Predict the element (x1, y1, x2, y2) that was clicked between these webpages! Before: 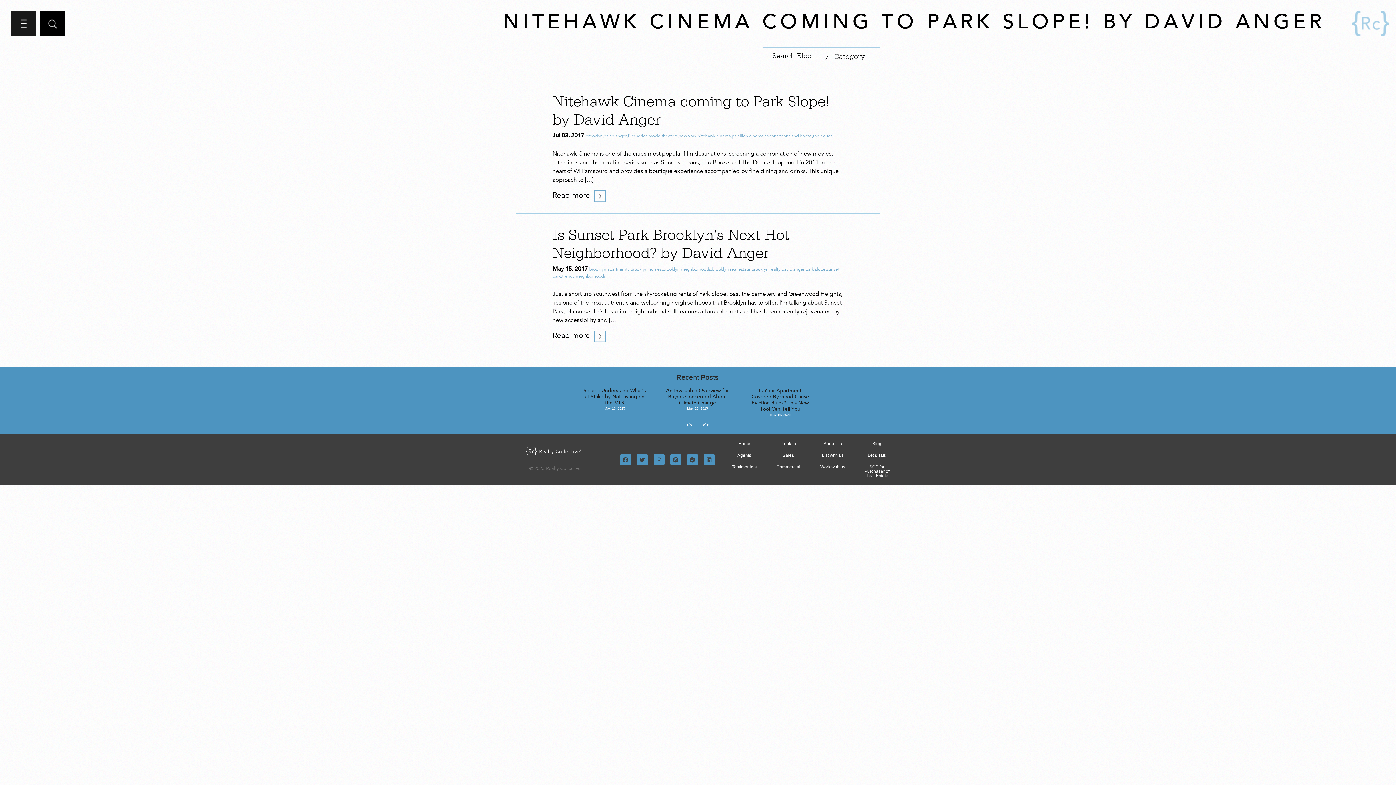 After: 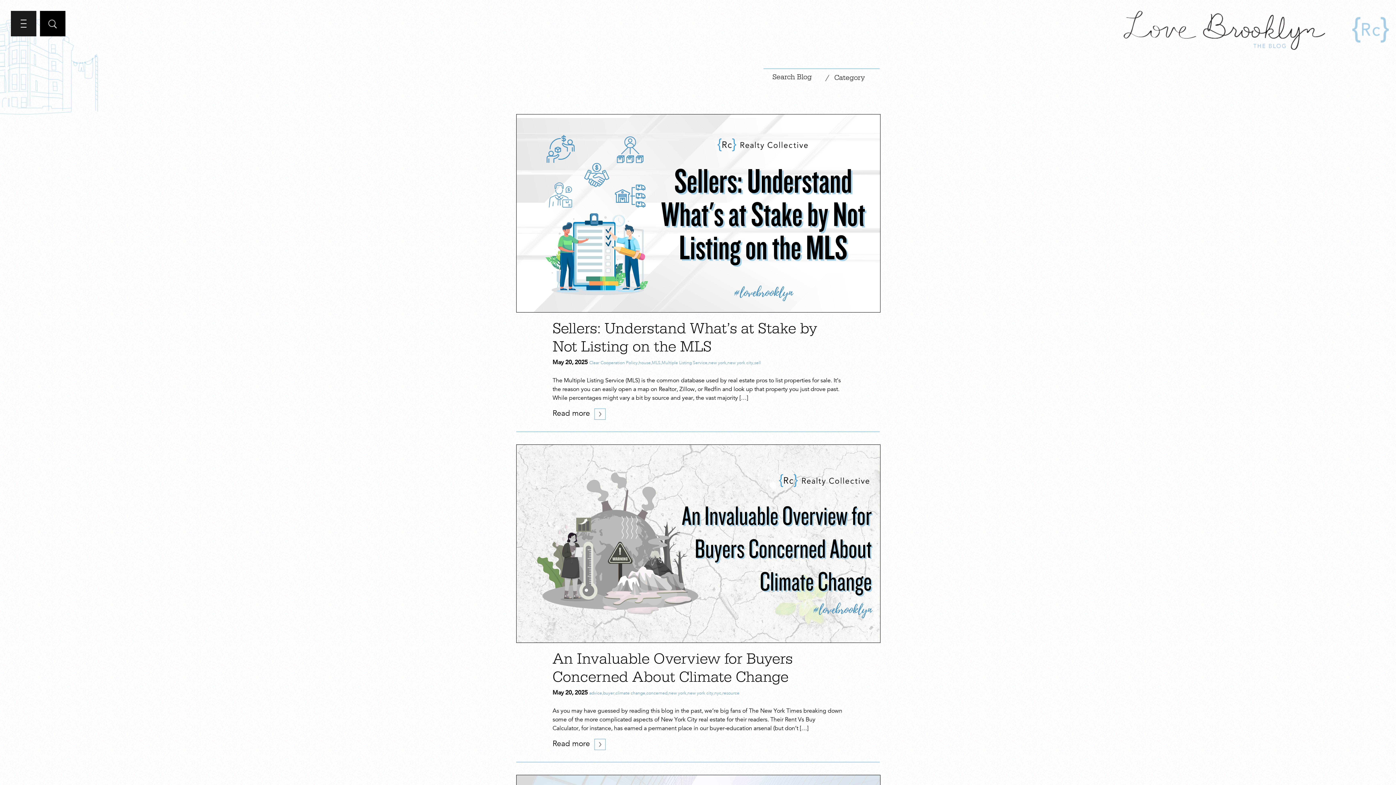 Action: bbox: (868, 438, 885, 449) label: Blog